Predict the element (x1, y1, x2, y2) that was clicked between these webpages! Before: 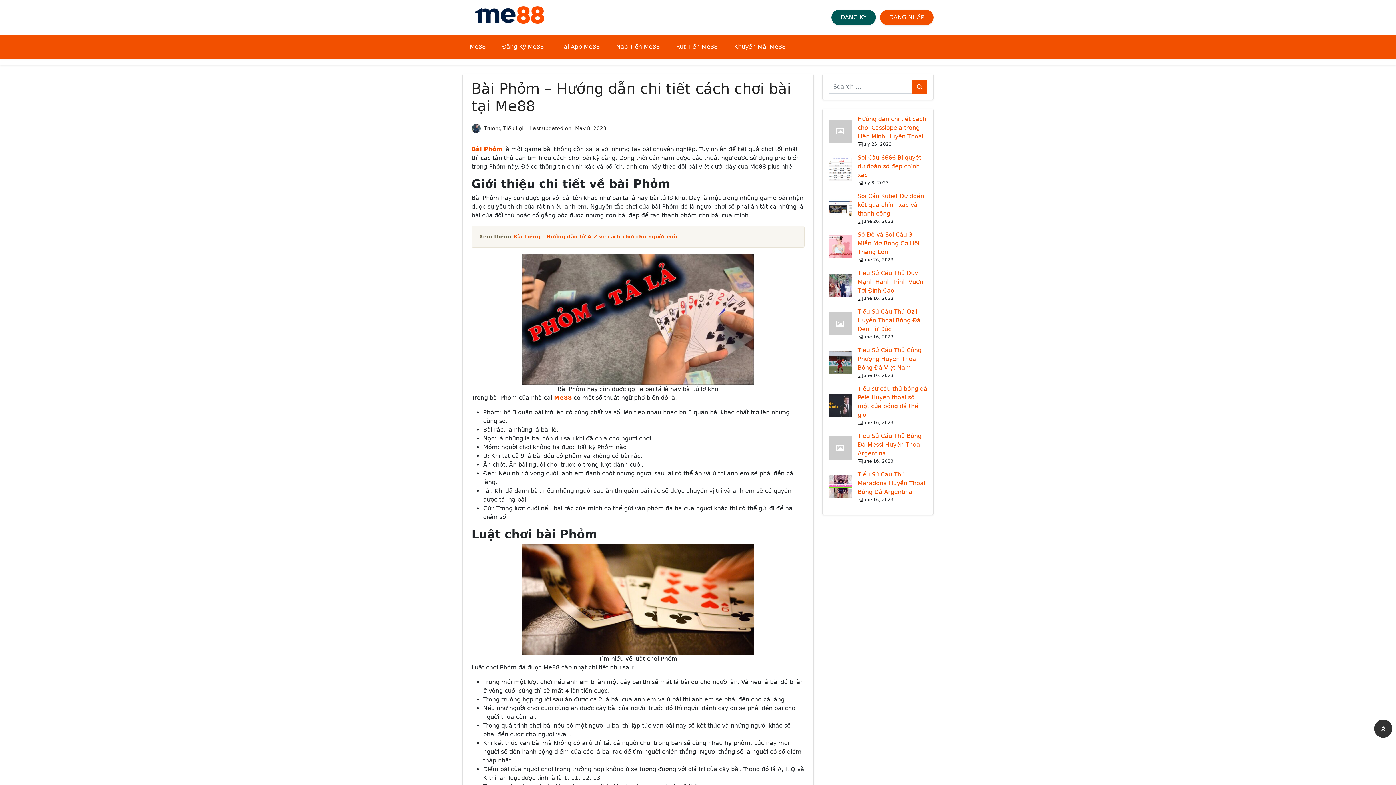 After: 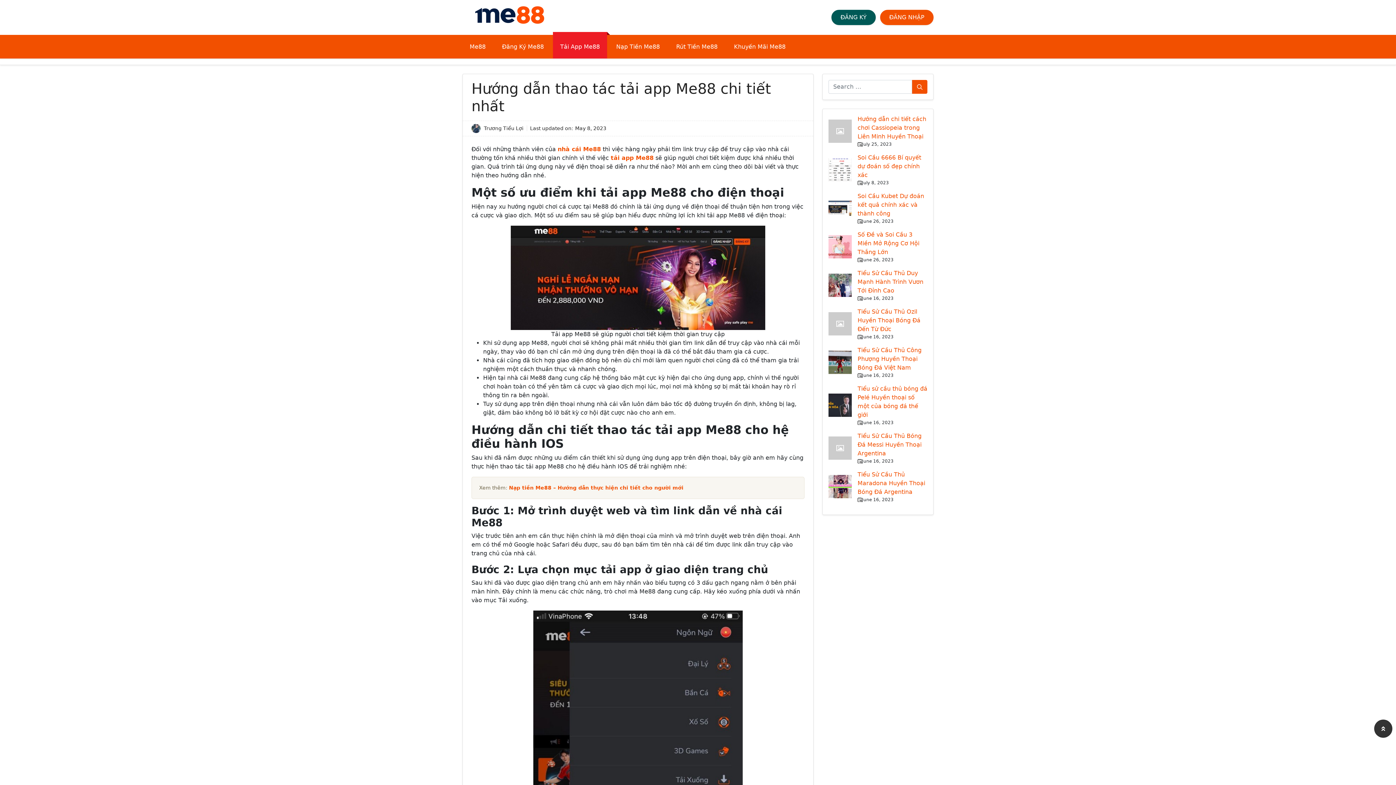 Action: label: Tải App Me88 bbox: (553, 34, 607, 58)